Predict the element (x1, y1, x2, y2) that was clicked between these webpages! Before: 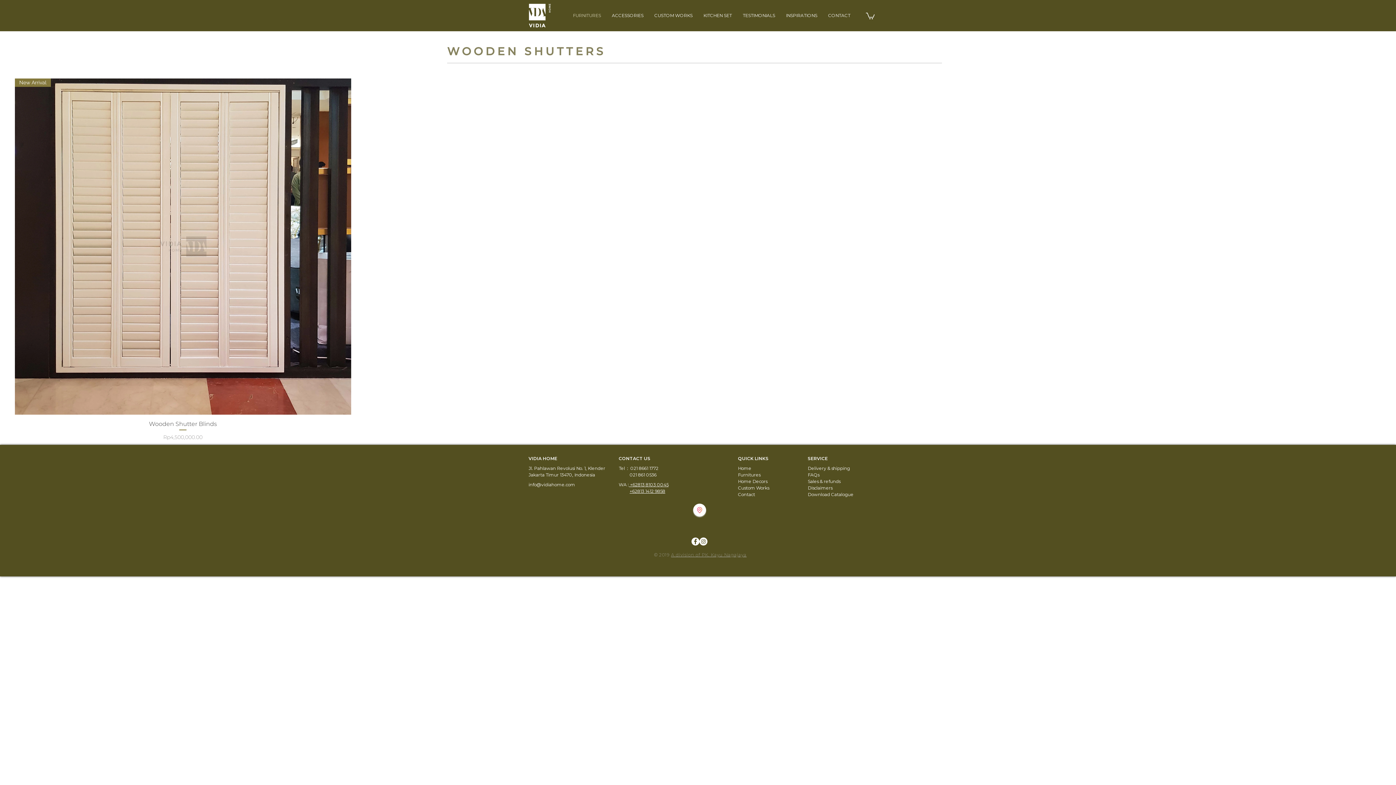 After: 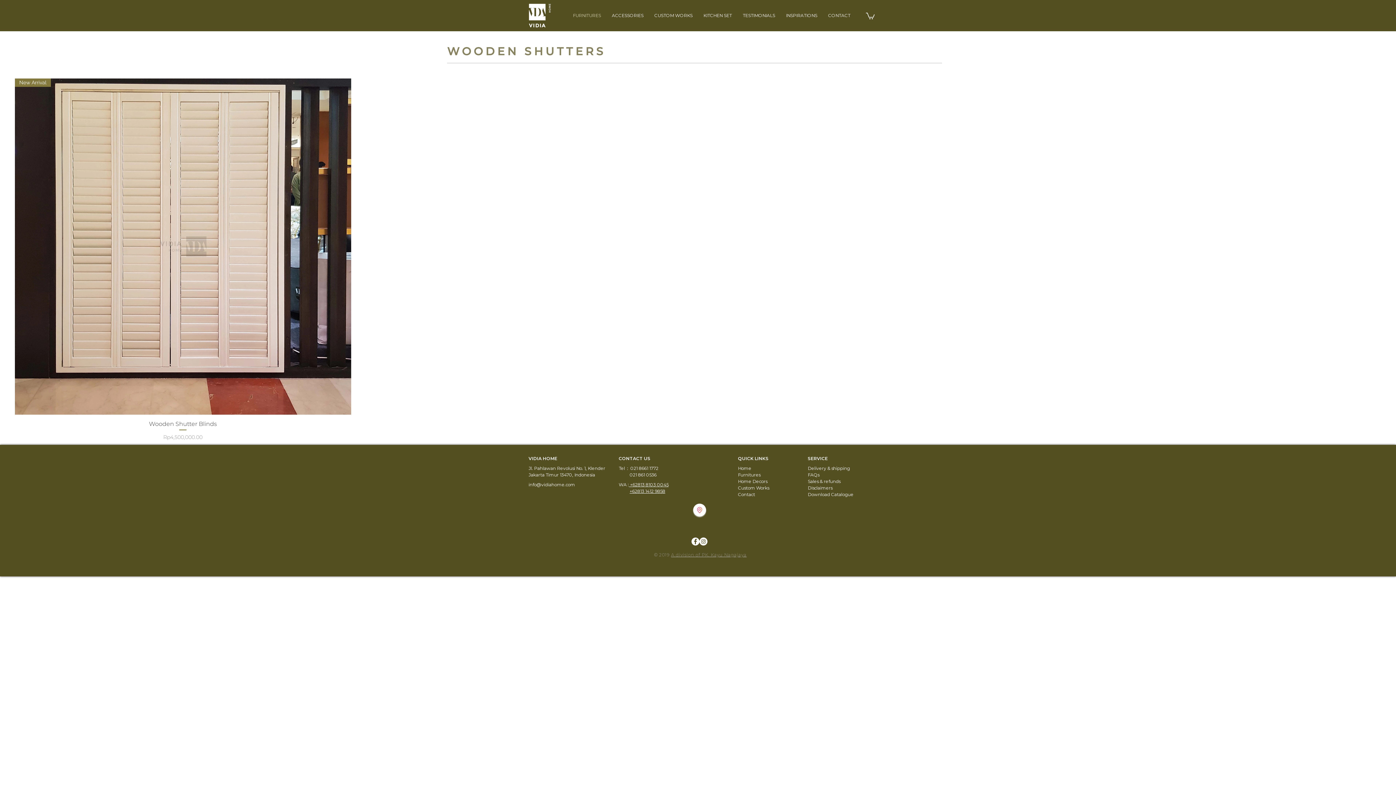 Action: label: +62813 8103 0045 bbox: (630, 482, 668, 487)